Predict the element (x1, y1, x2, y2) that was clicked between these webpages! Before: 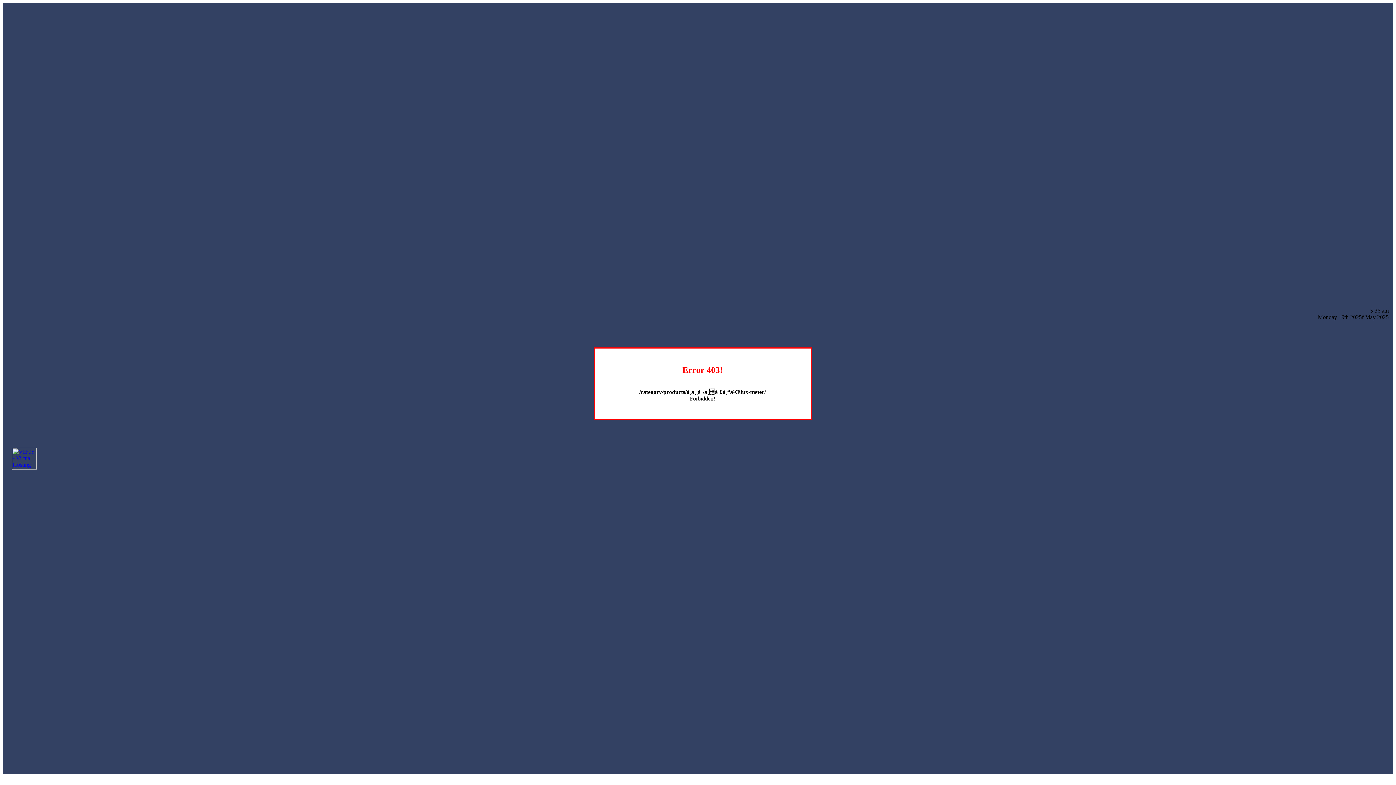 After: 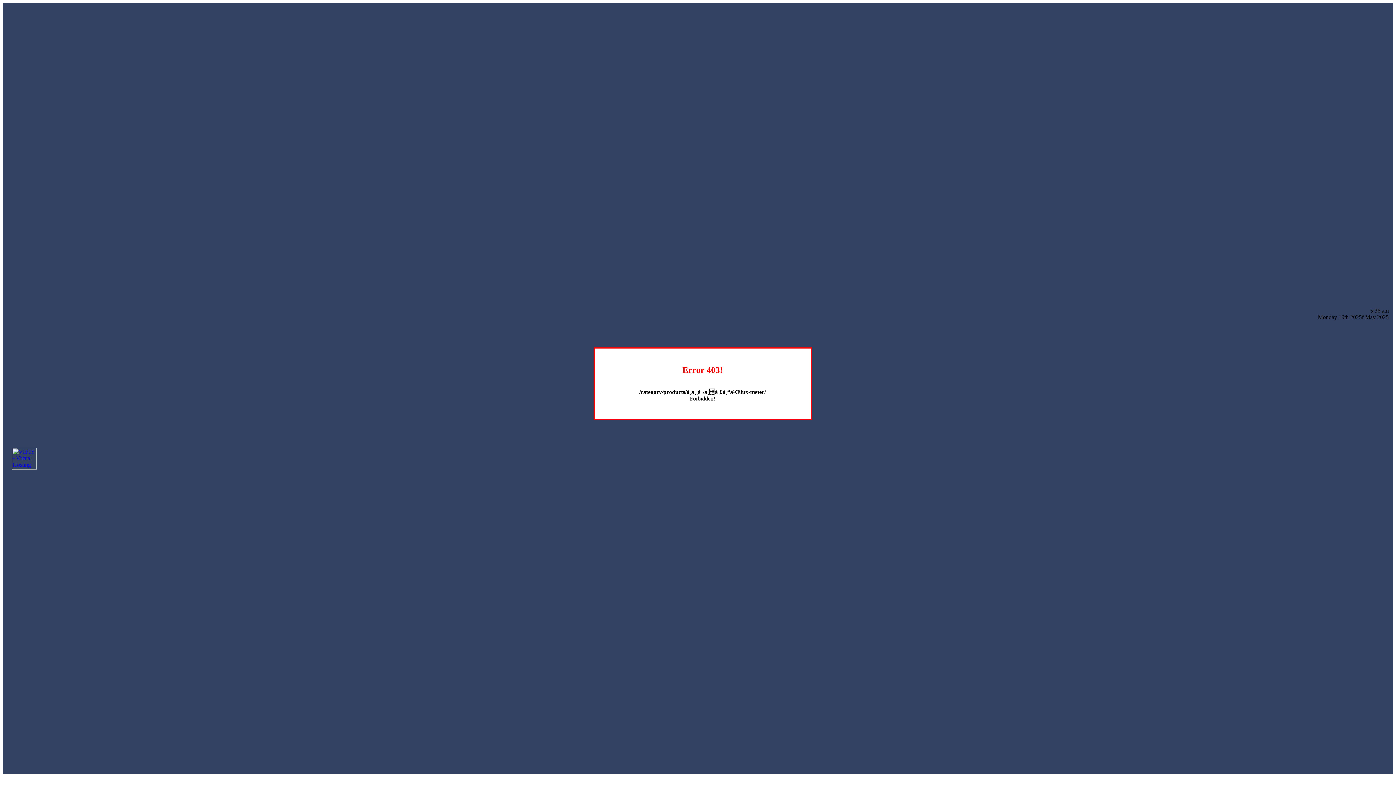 Action: bbox: (12, 464, 36, 470)